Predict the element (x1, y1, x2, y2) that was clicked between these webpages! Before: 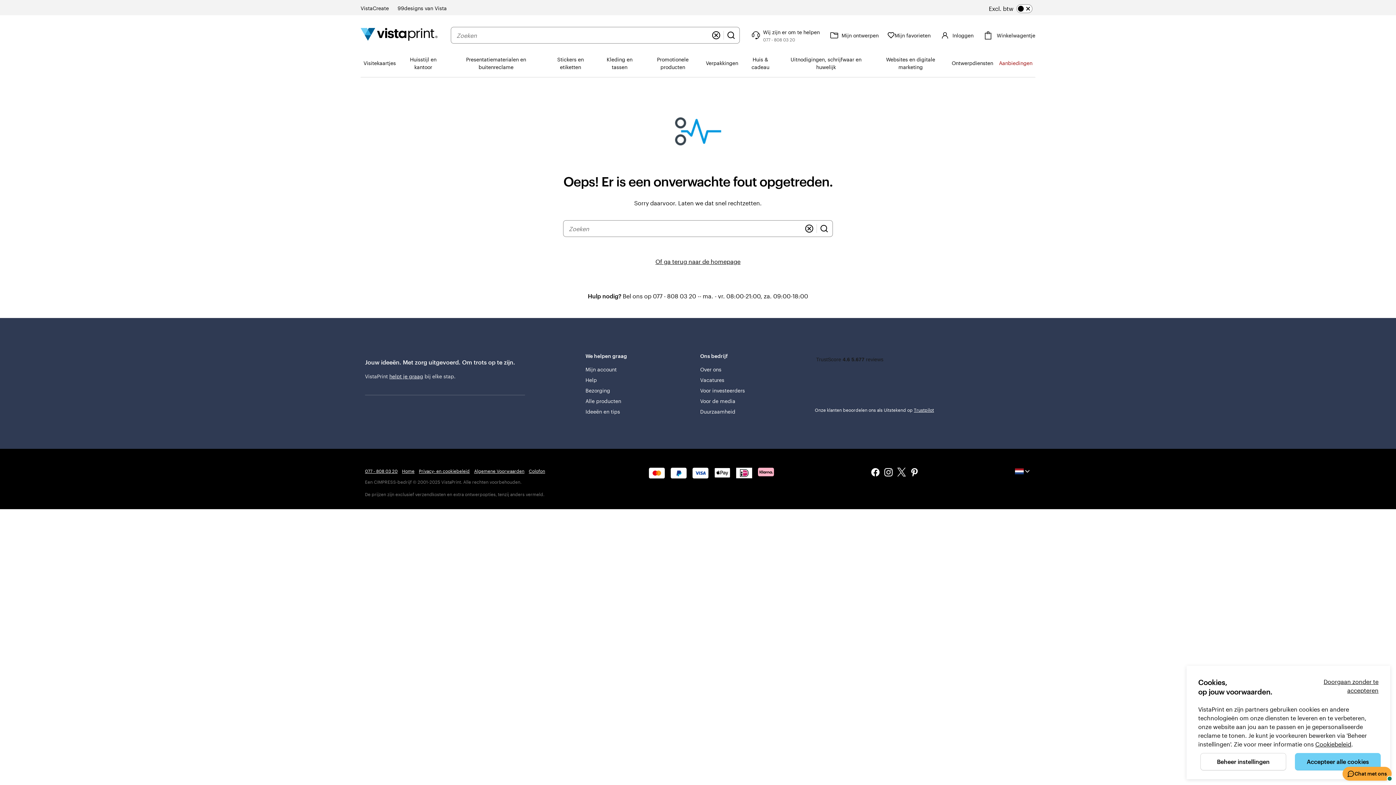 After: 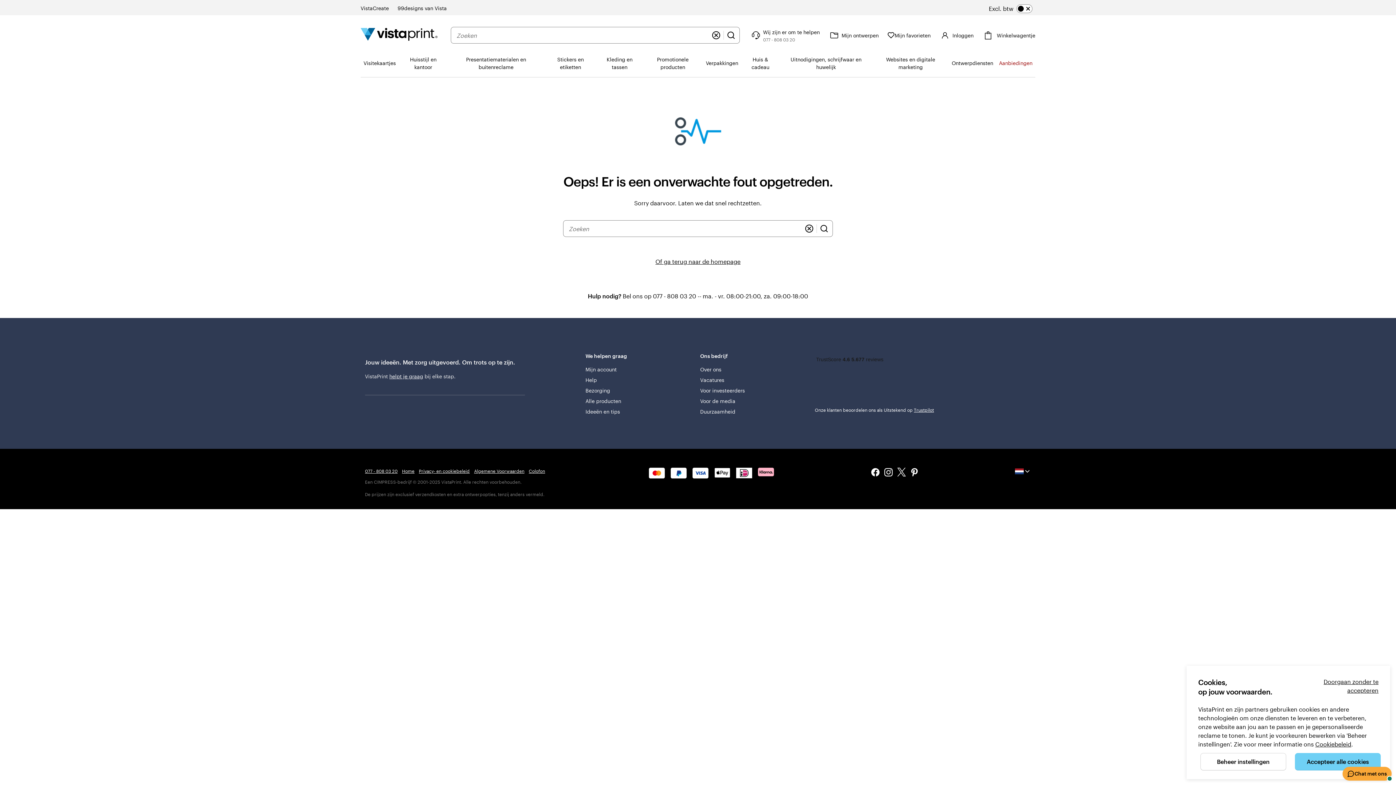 Action: label: Zoeken bbox: (721, 28, 735, 42)